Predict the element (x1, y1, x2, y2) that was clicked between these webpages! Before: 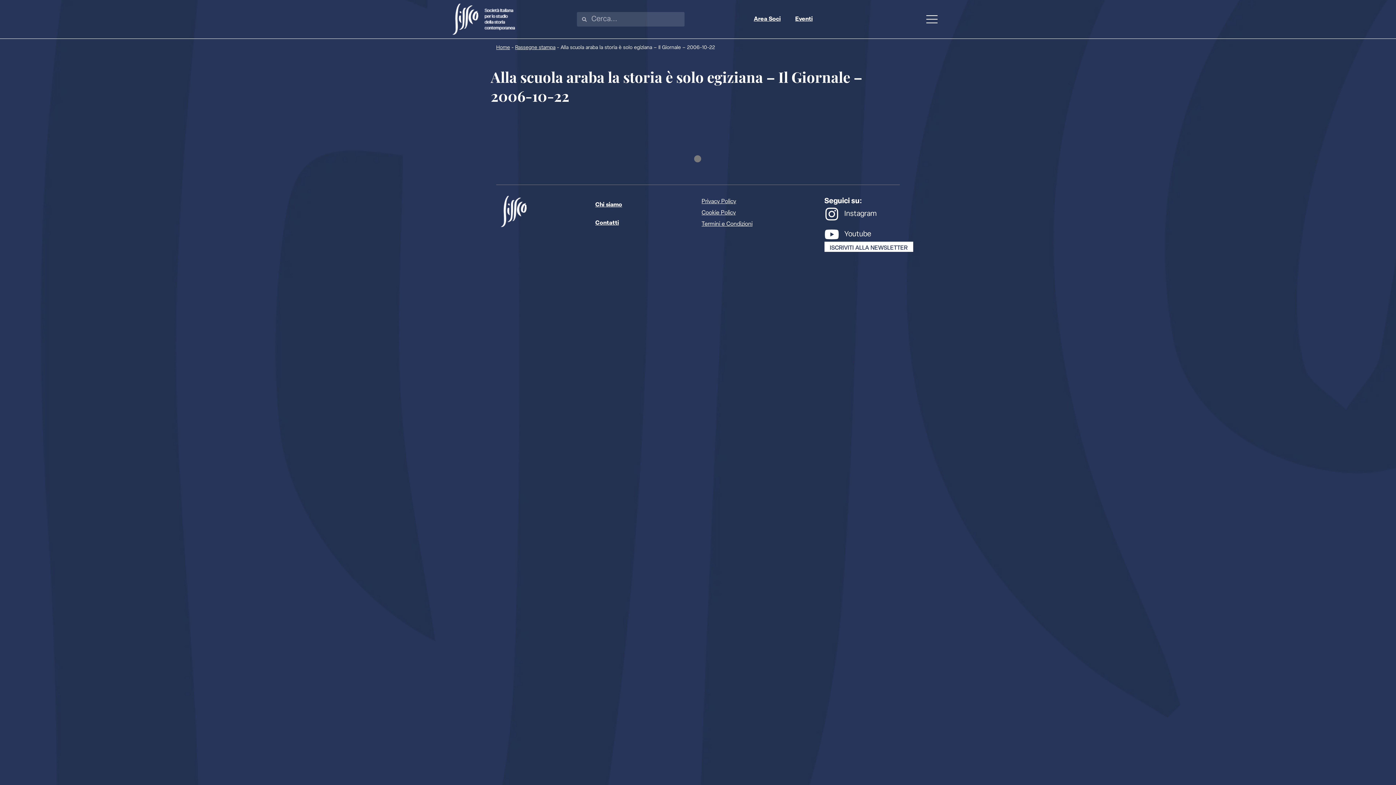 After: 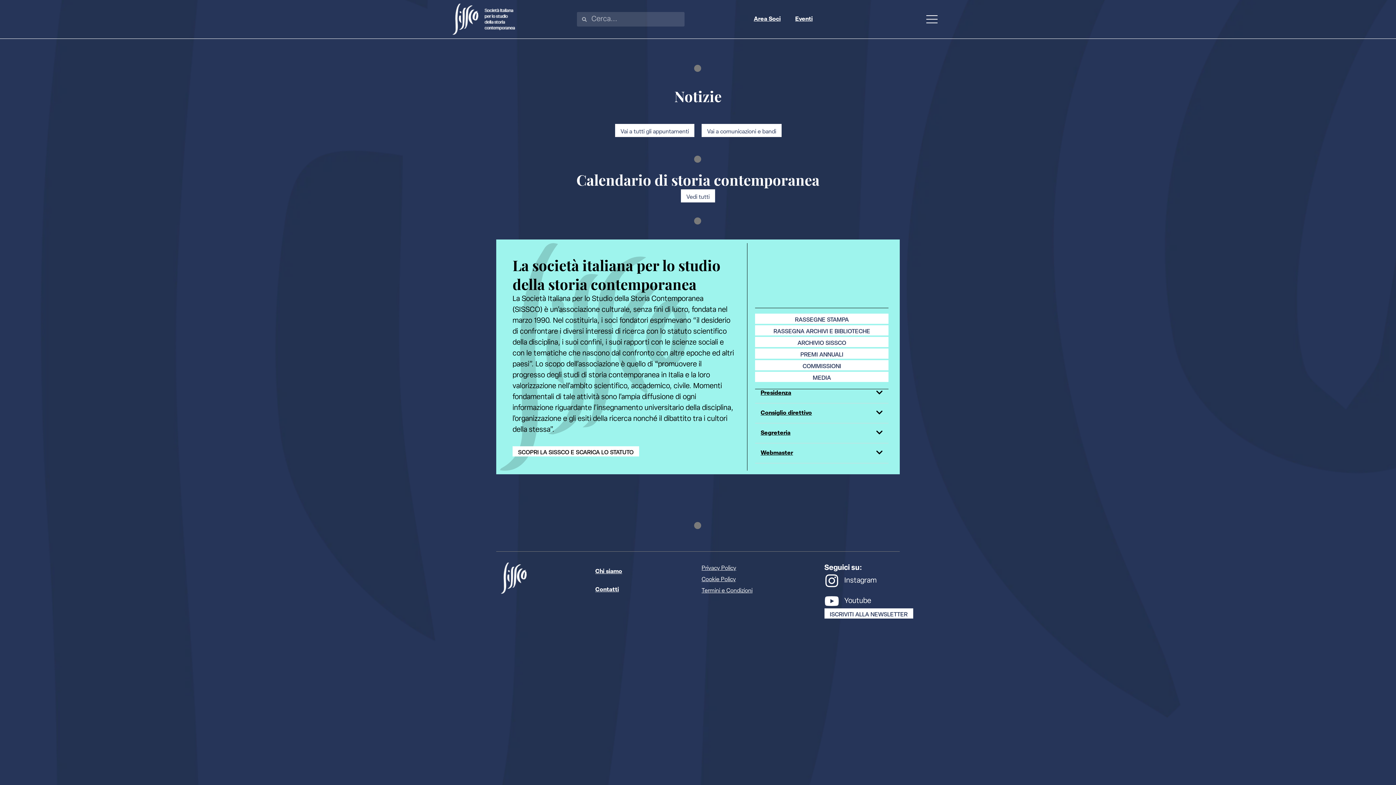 Action: bbox: (452, 3, 515, 34)